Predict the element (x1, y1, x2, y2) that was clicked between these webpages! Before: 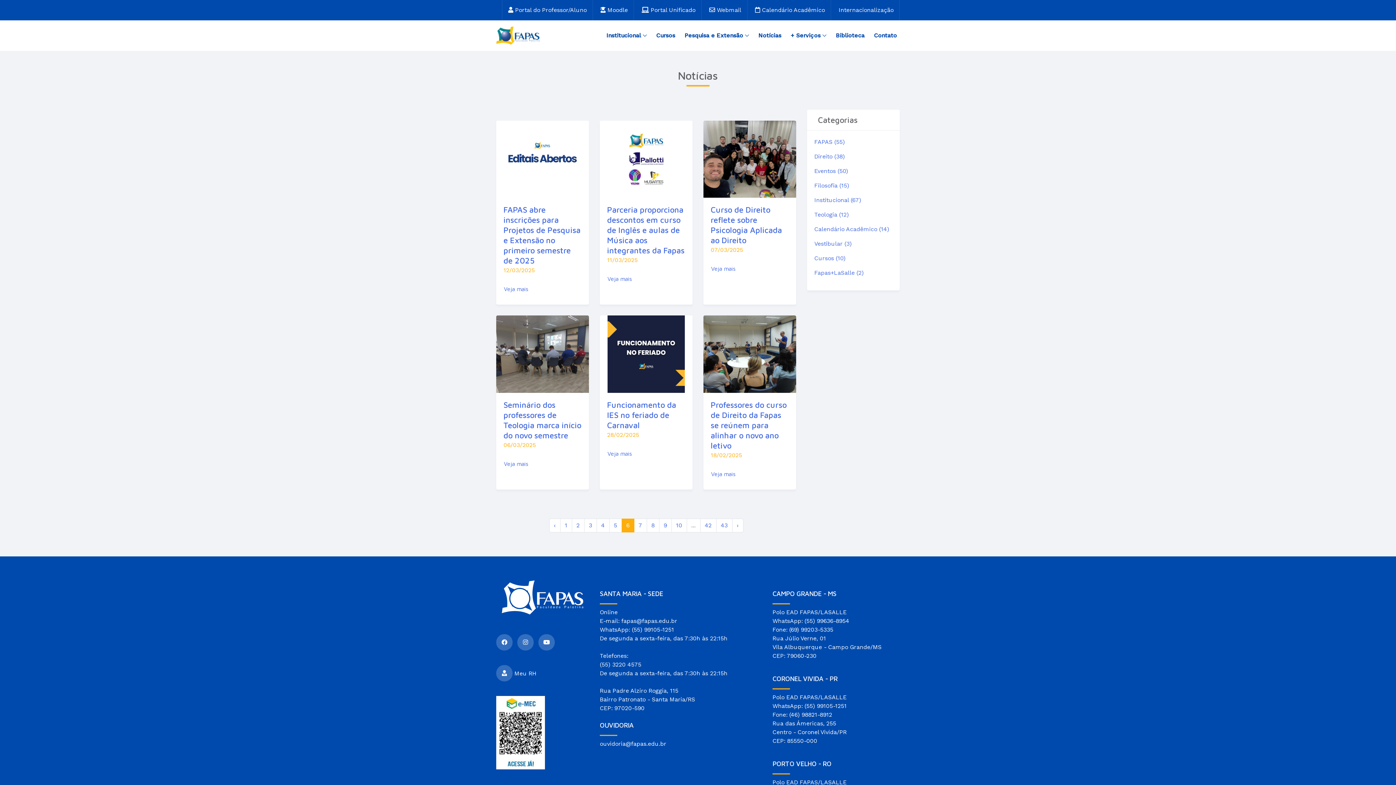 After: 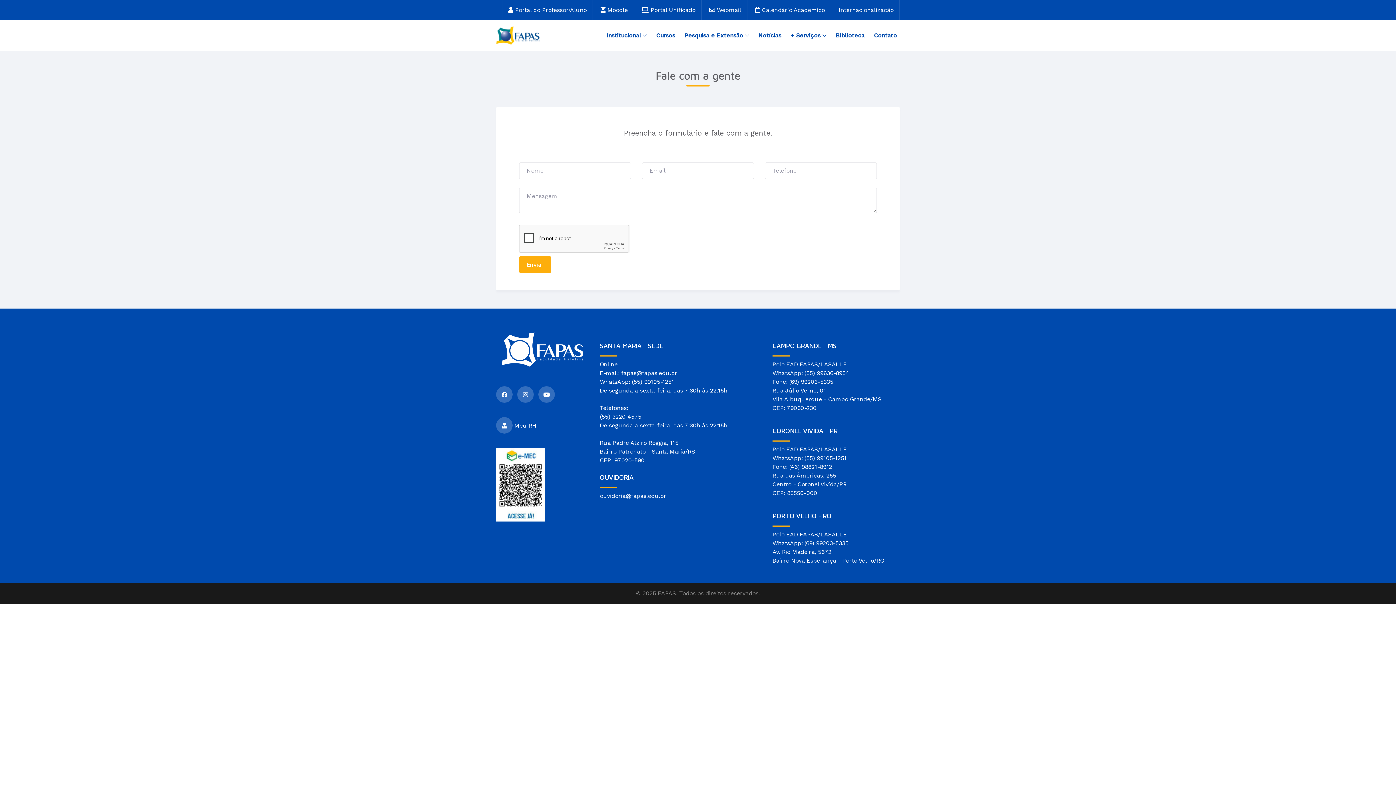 Action: bbox: (871, 20, 900, 50) label: Contato